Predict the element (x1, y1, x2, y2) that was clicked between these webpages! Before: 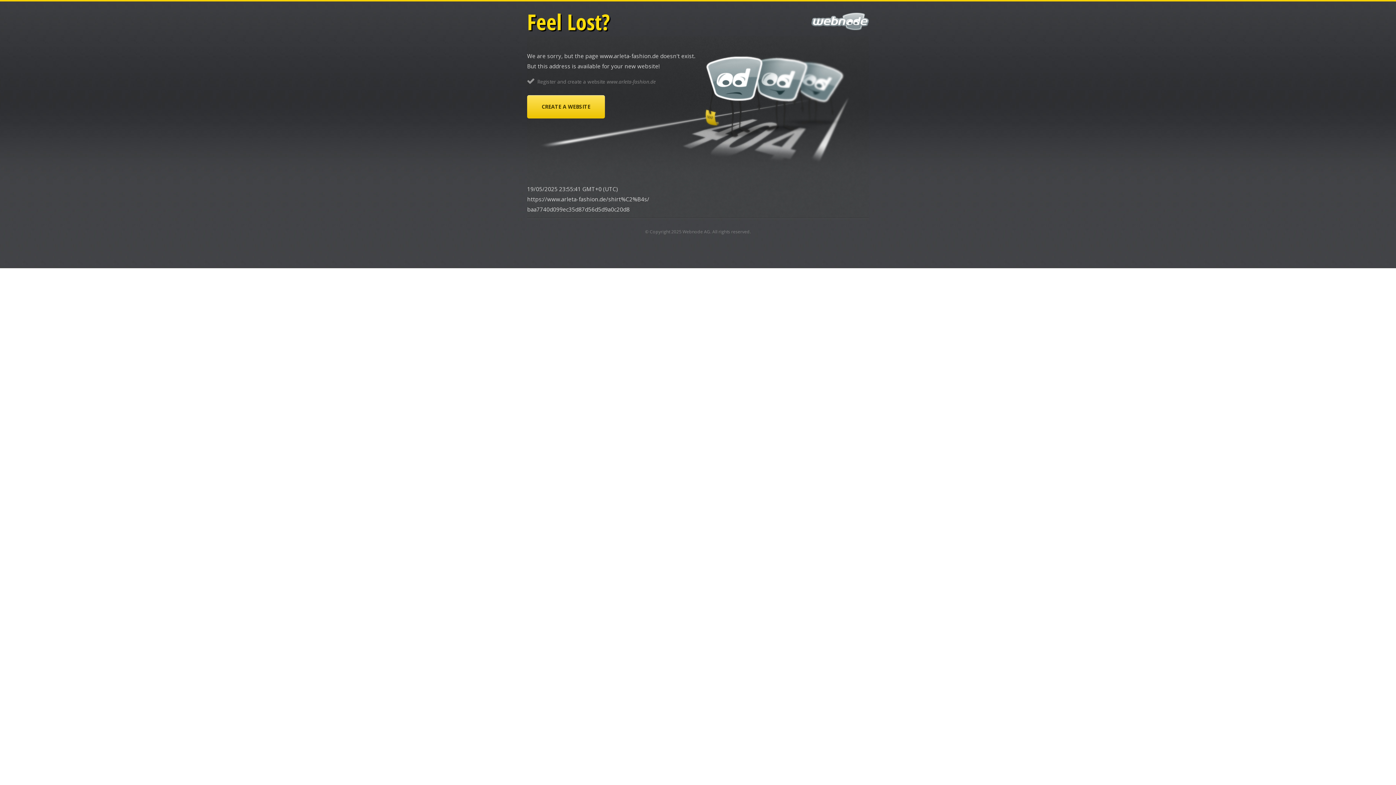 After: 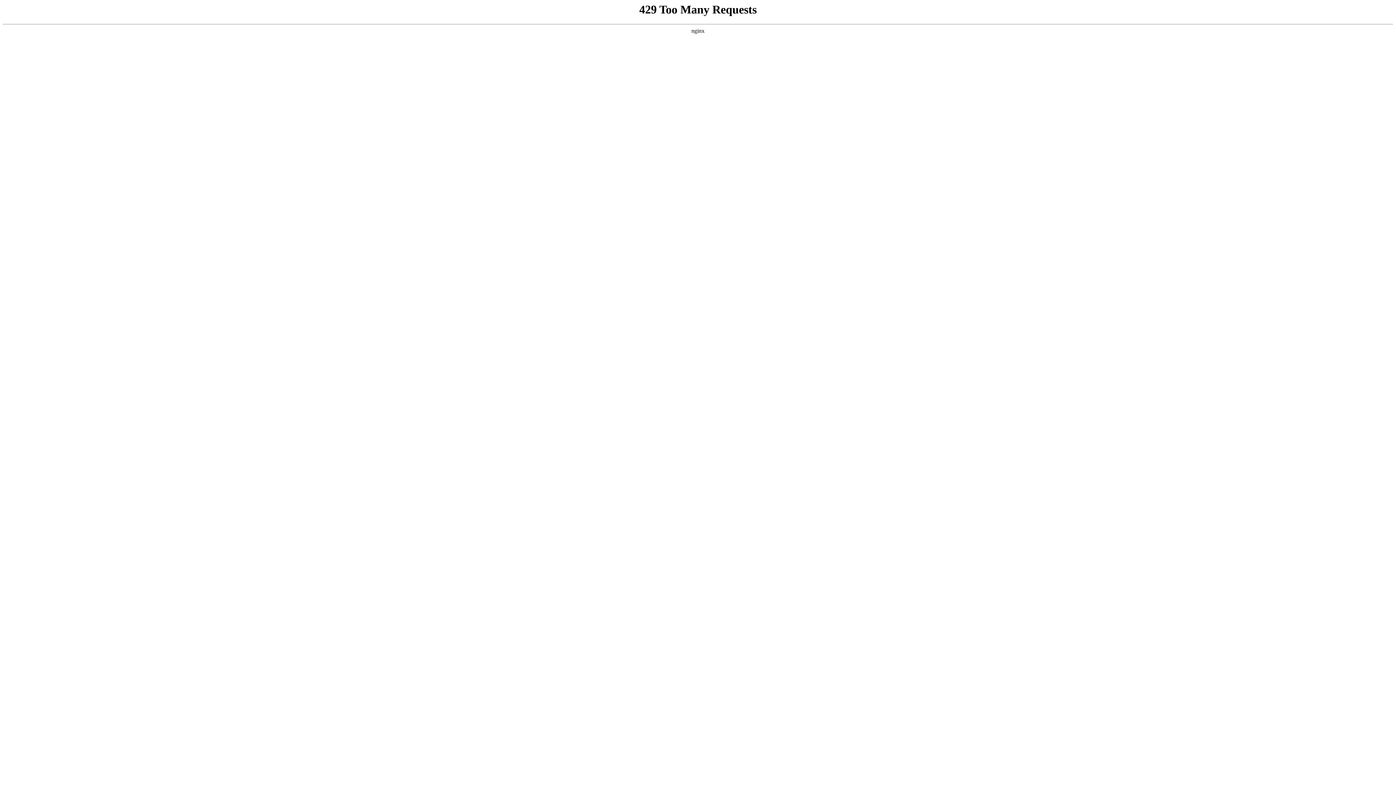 Action: bbox: (682, 228, 710, 234) label: Webnode AG